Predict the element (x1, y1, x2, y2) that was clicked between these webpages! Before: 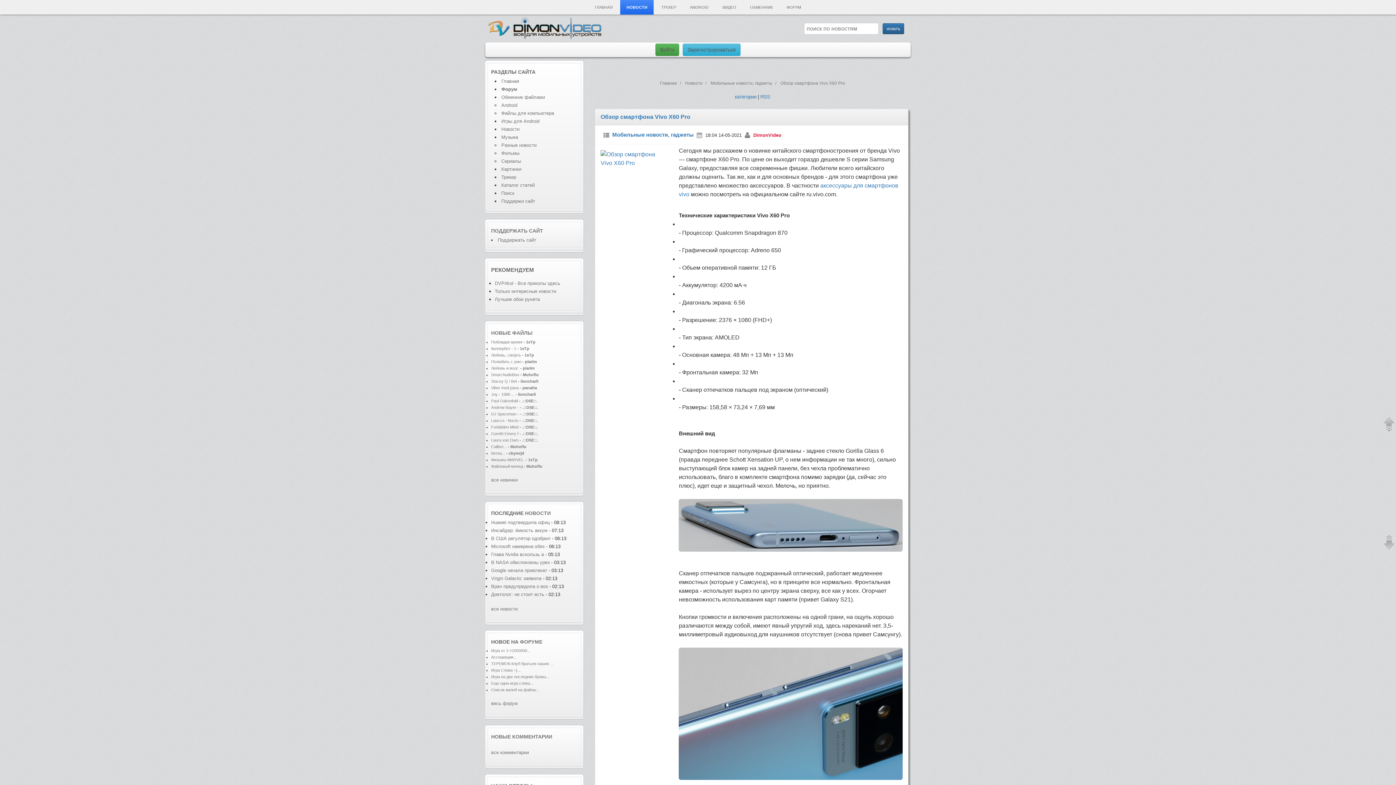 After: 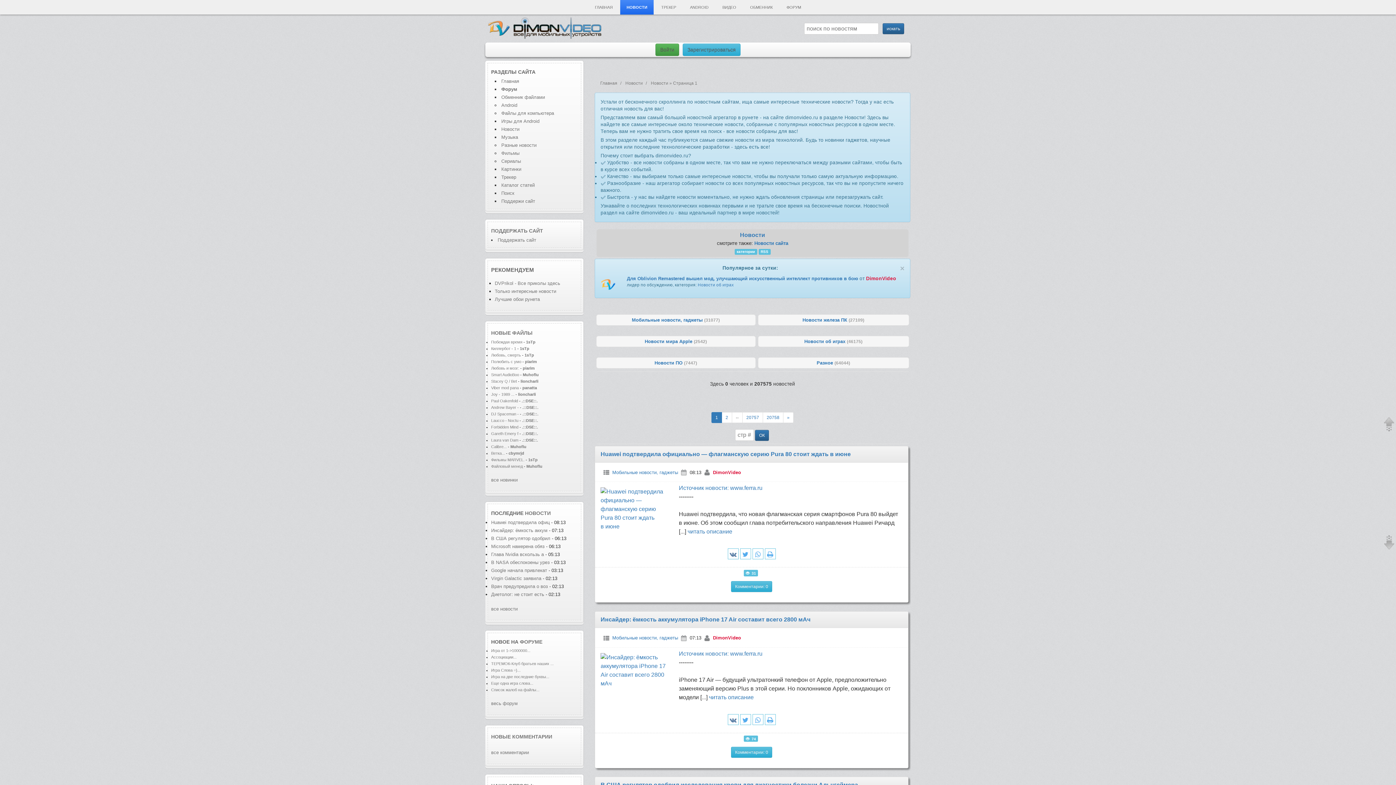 Action: bbox: (491, 606, 517, 611) label: все новости